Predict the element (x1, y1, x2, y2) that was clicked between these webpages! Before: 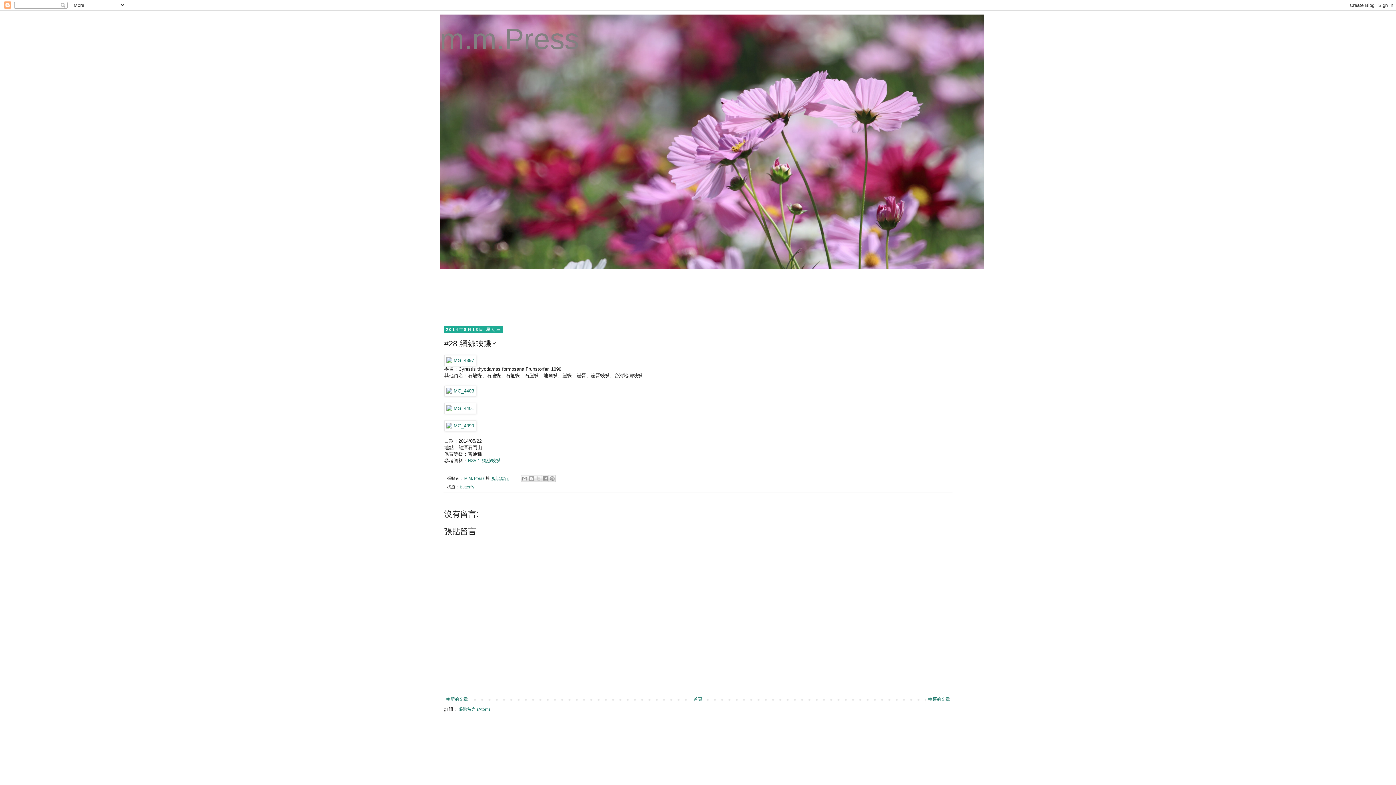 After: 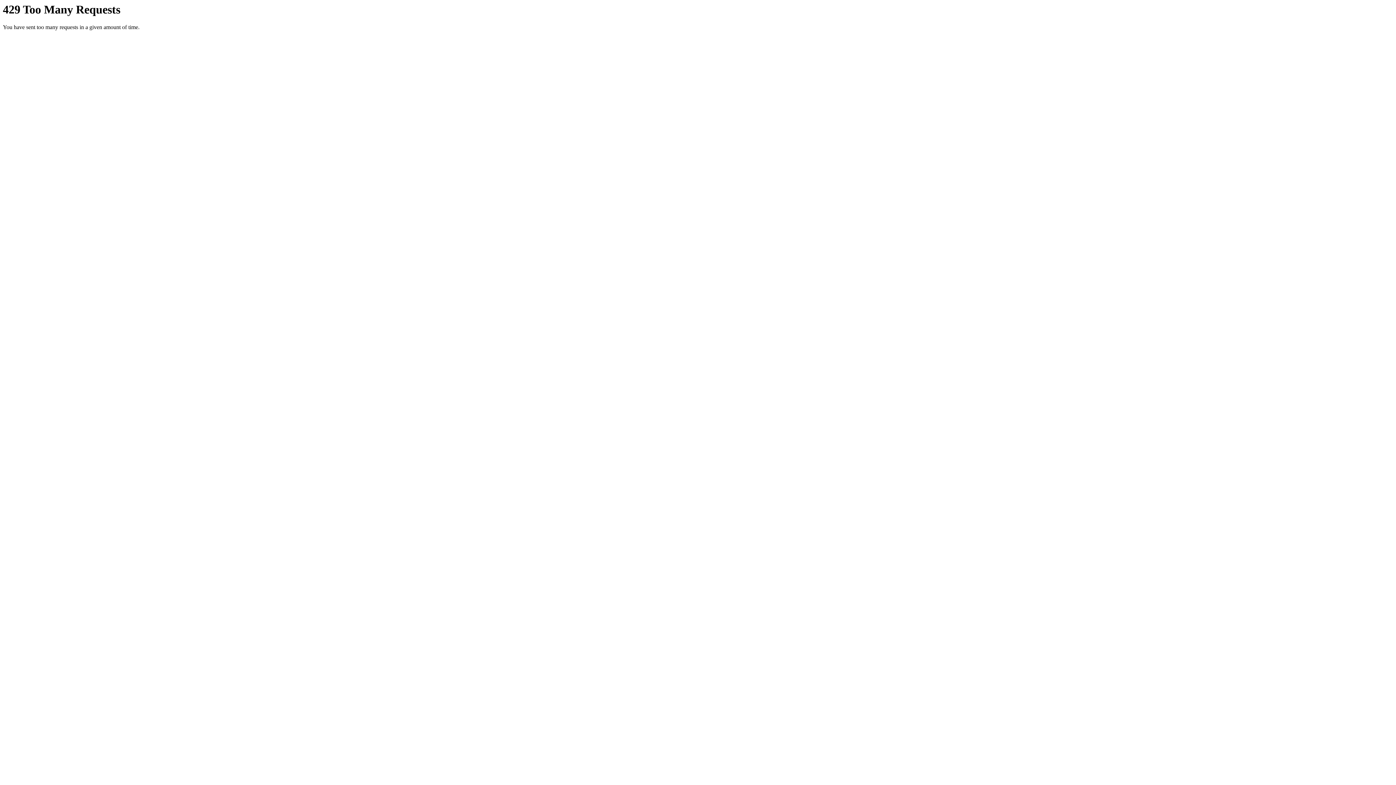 Action: bbox: (444, 423, 476, 428)